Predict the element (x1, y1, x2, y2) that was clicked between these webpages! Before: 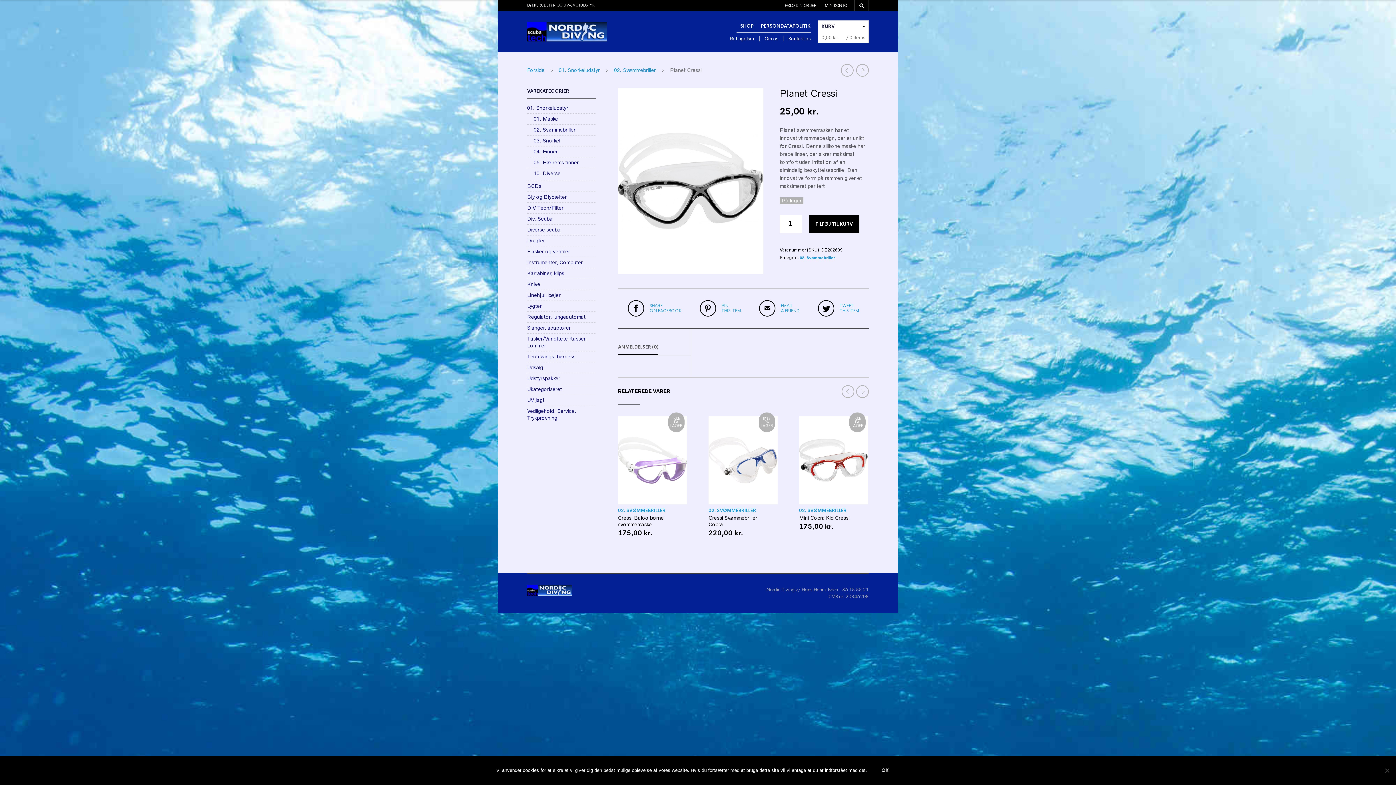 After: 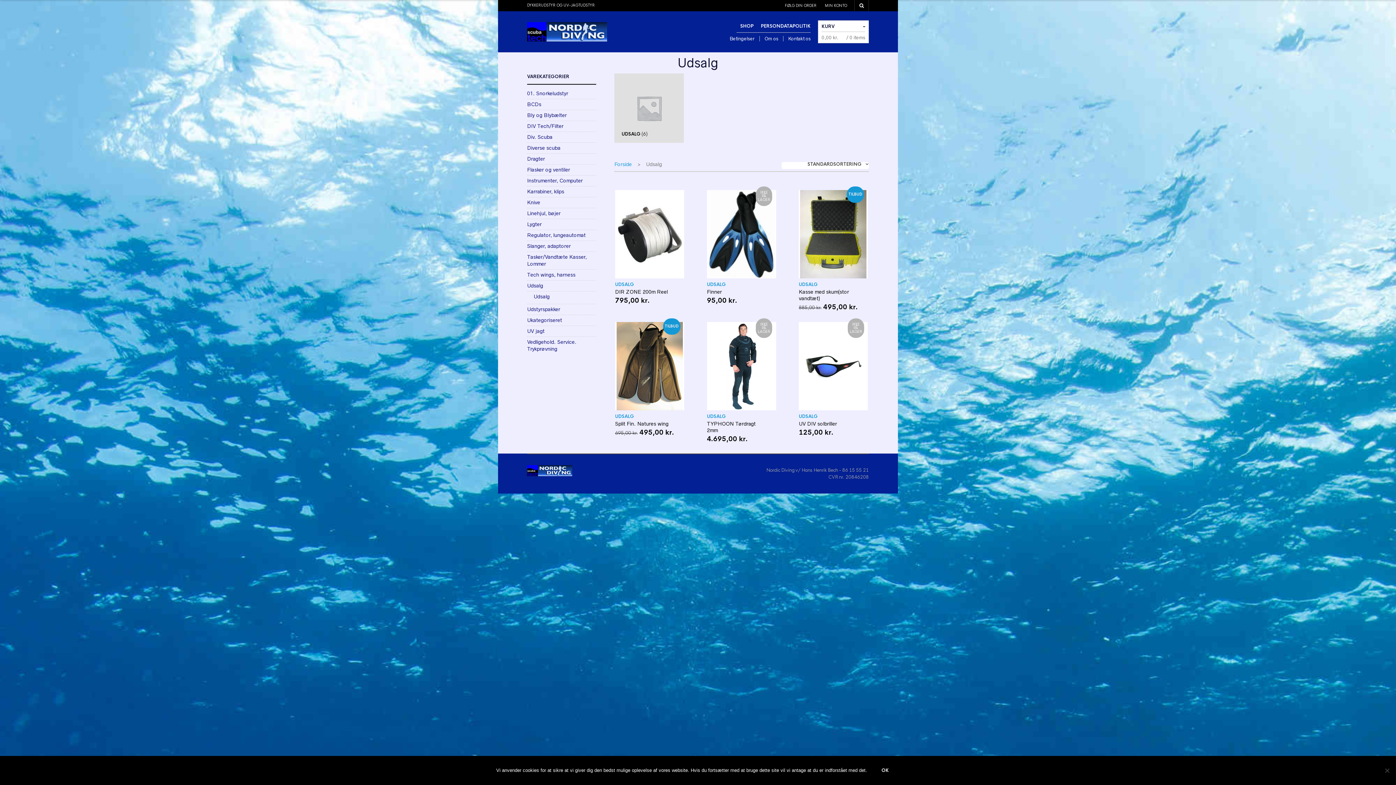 Action: bbox: (527, 364, 543, 370) label: Udsalg